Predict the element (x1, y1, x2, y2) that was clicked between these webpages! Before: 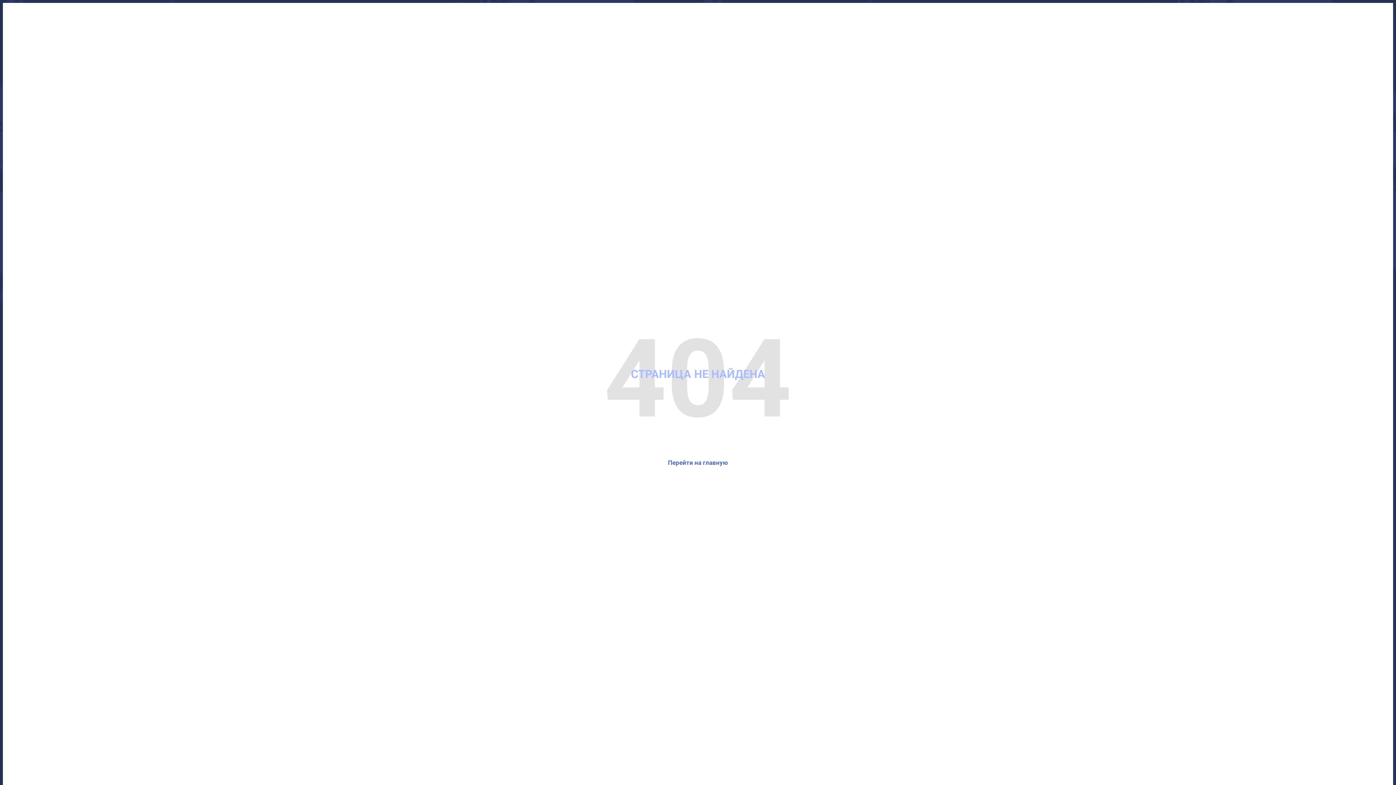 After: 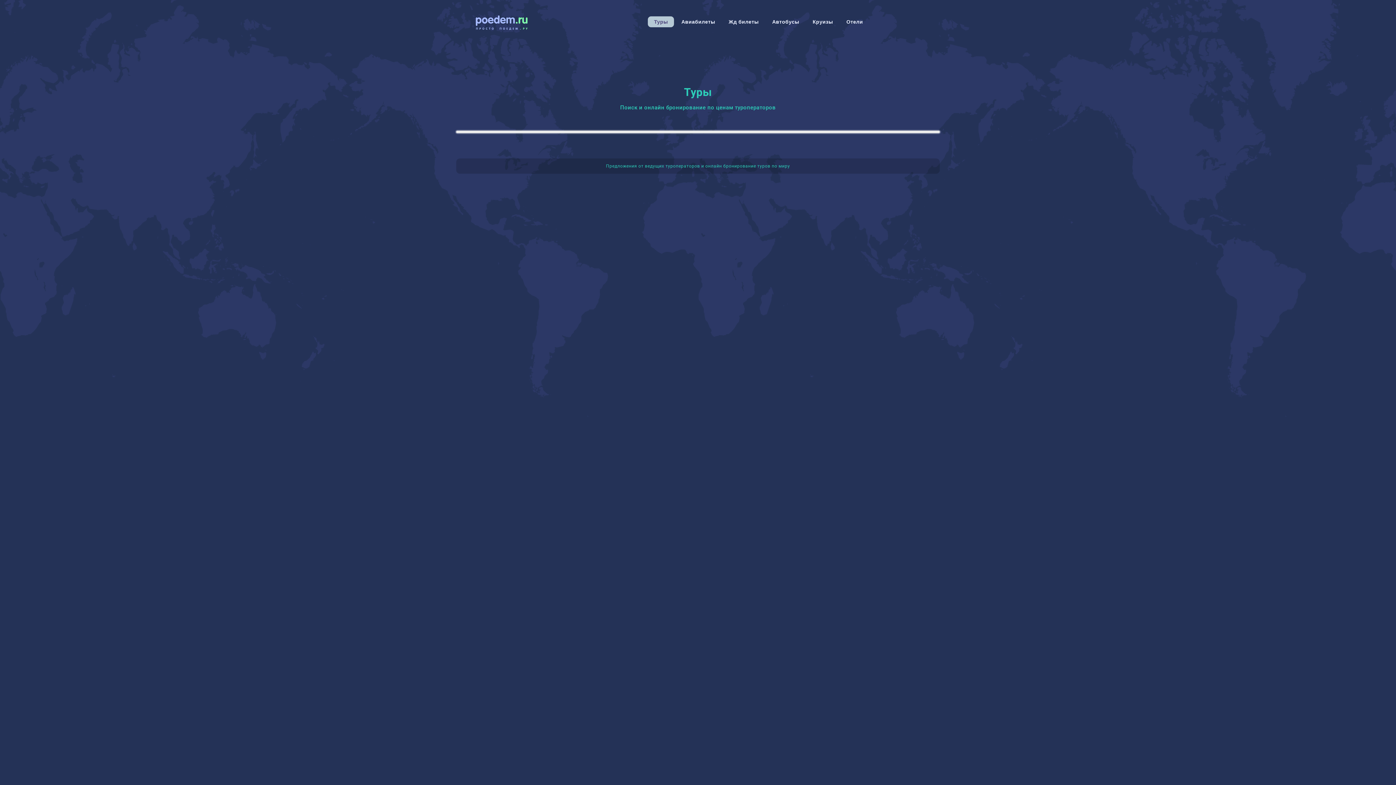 Action: label: Перейти на главную bbox: (668, 459, 728, 466)